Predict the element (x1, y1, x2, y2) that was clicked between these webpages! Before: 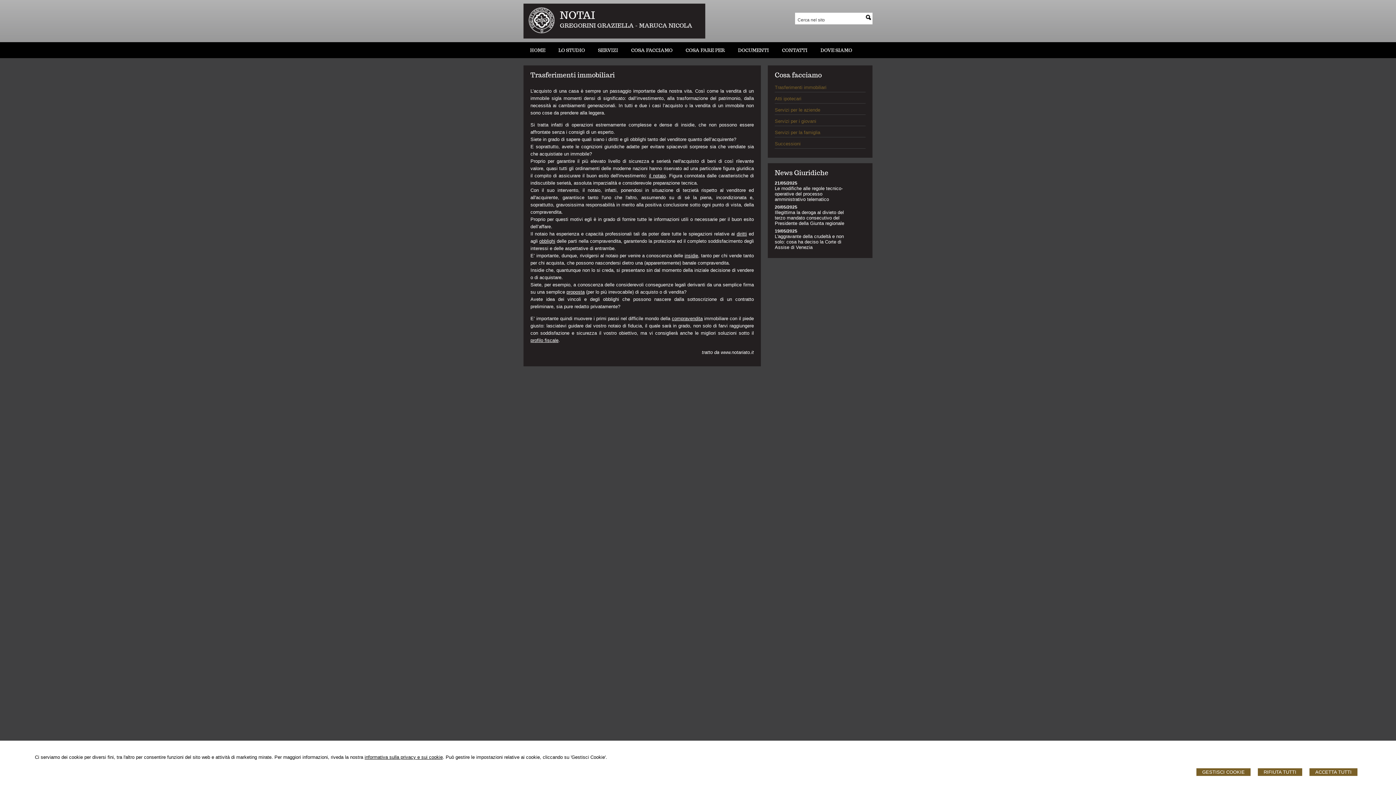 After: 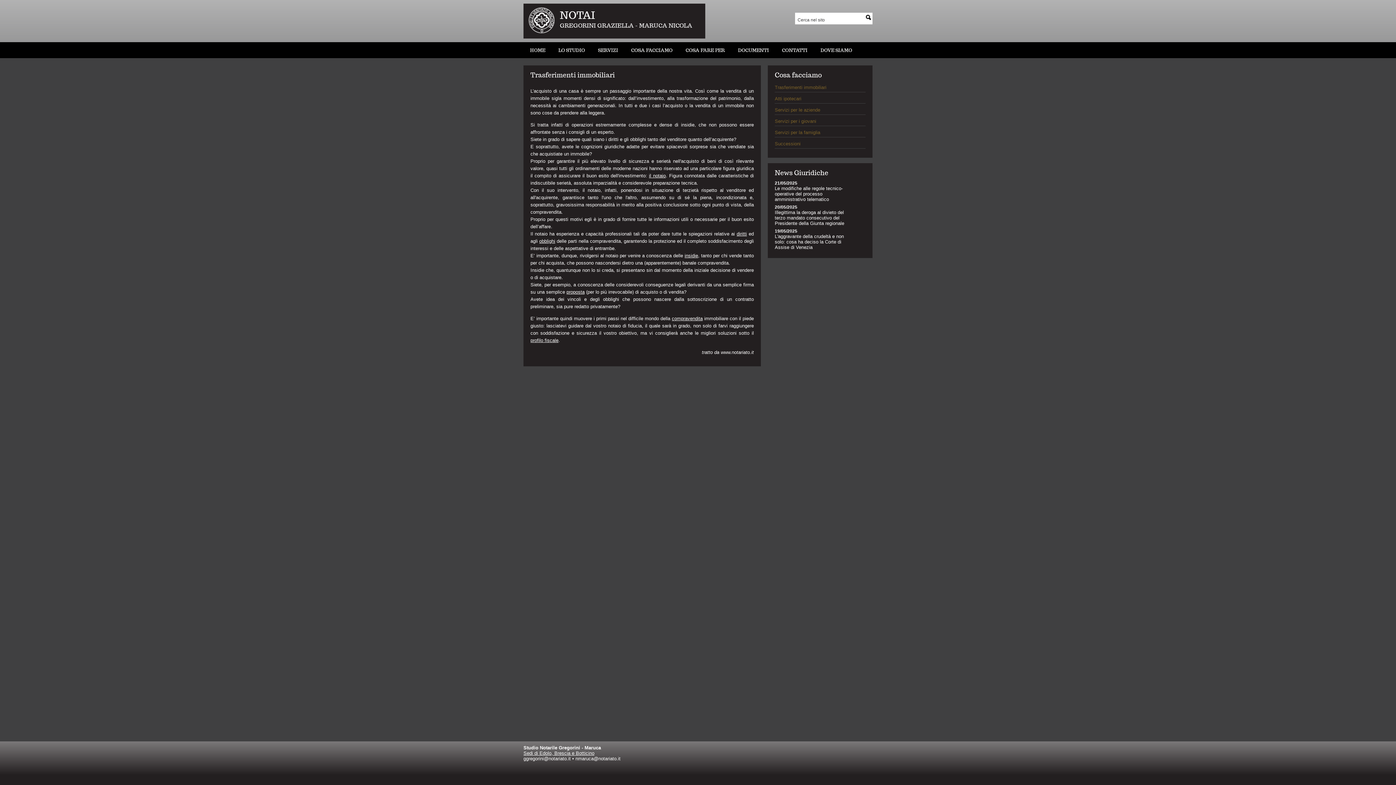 Action: label: ACCETTA TUTTI bbox: (1309, 768, 1357, 776)